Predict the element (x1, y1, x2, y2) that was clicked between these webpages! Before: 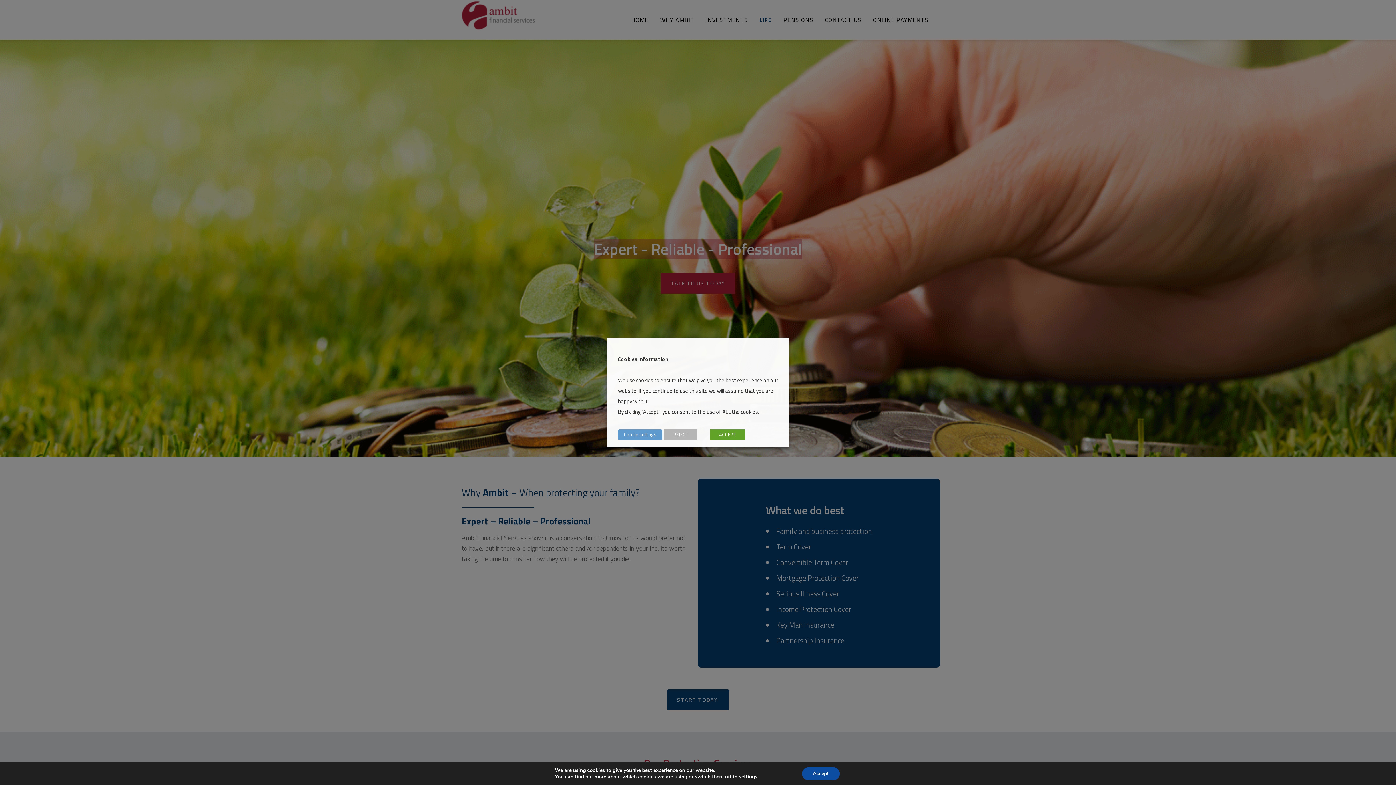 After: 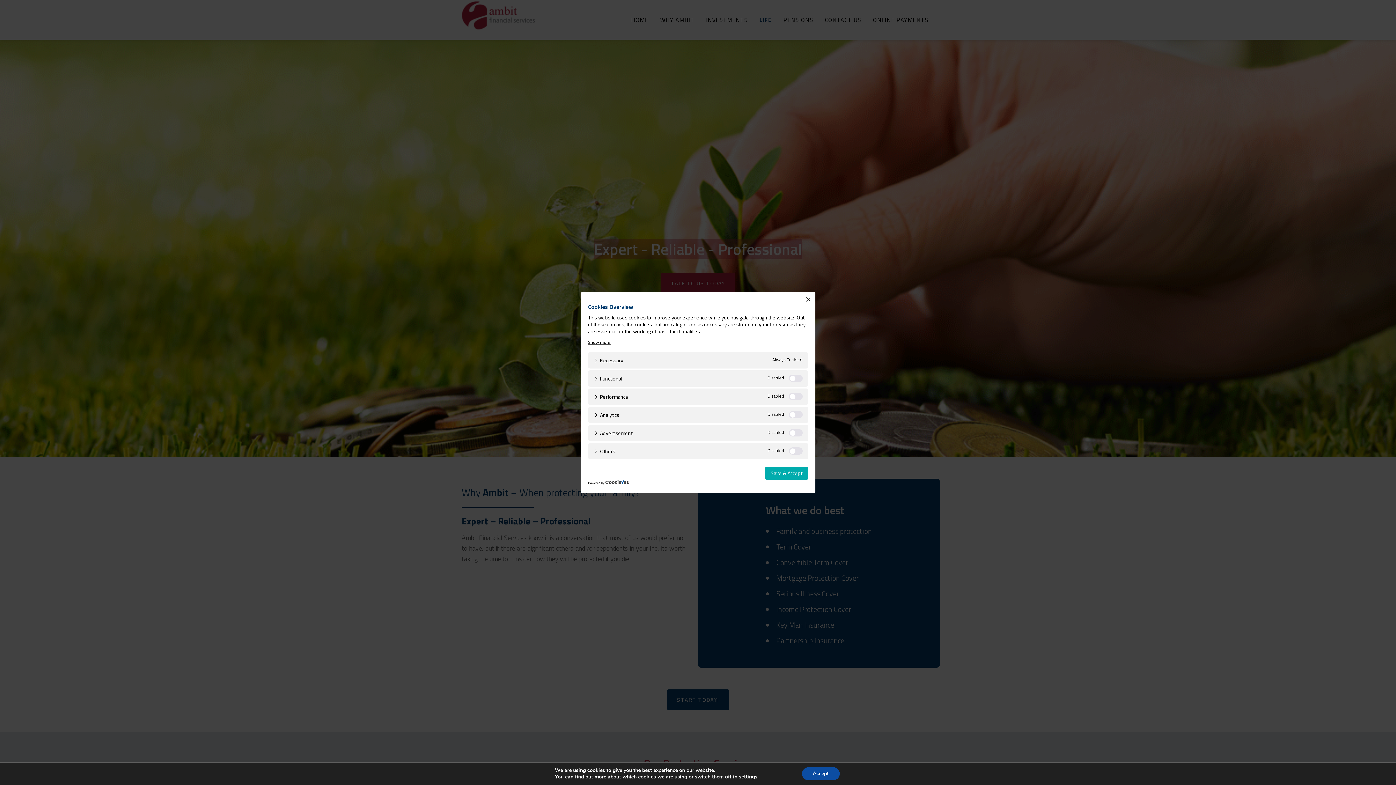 Action: label: Cookie settings bbox: (618, 429, 662, 440)